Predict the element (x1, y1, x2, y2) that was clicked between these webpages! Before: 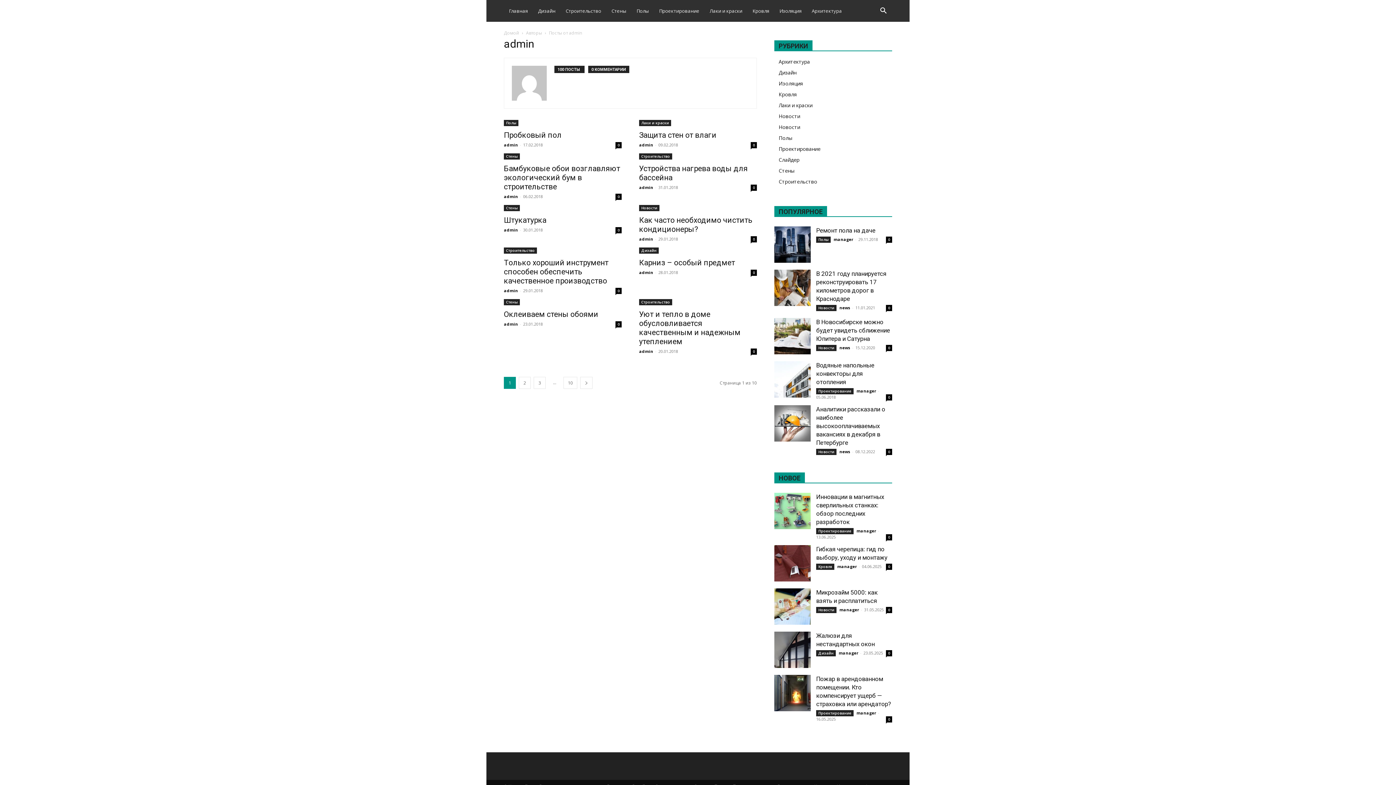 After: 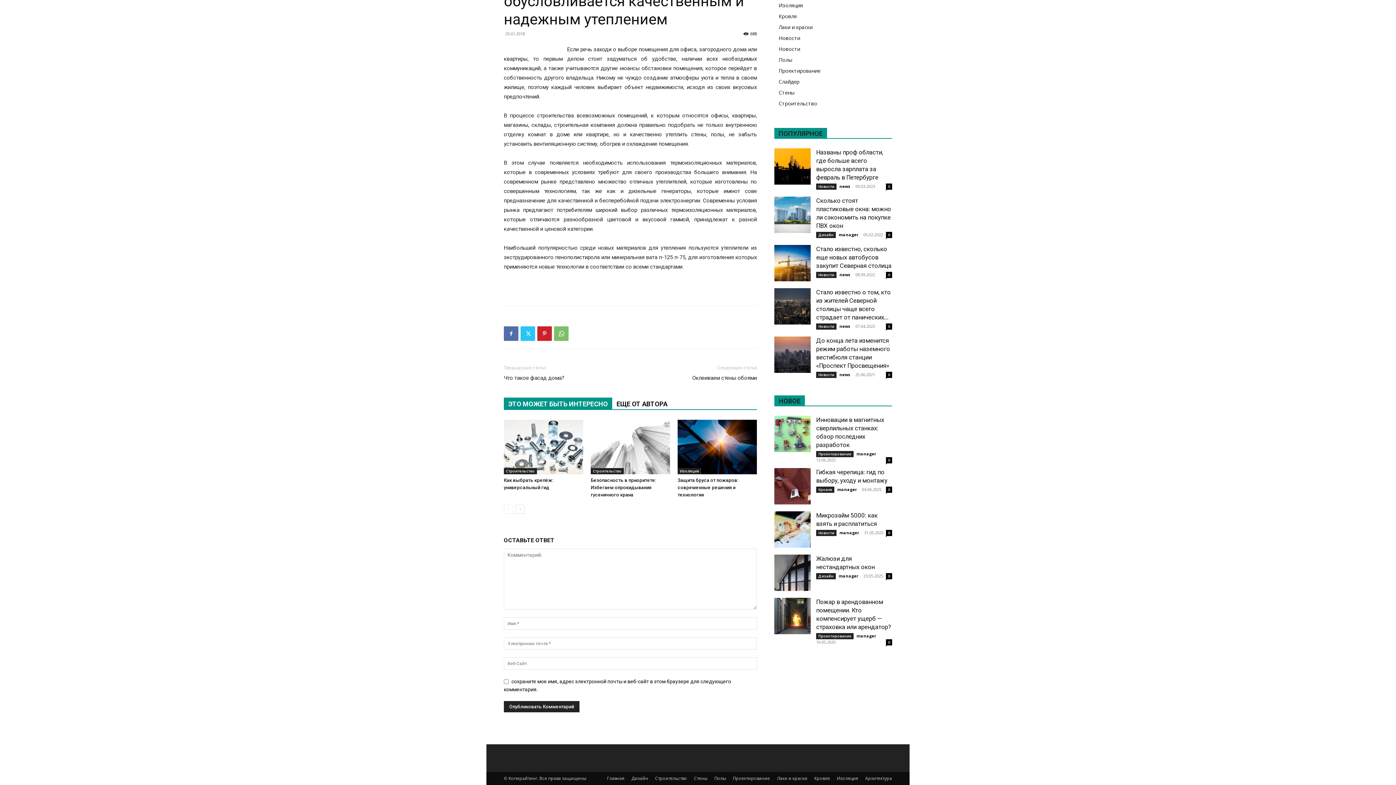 Action: bbox: (750, 348, 757, 354) label: 0